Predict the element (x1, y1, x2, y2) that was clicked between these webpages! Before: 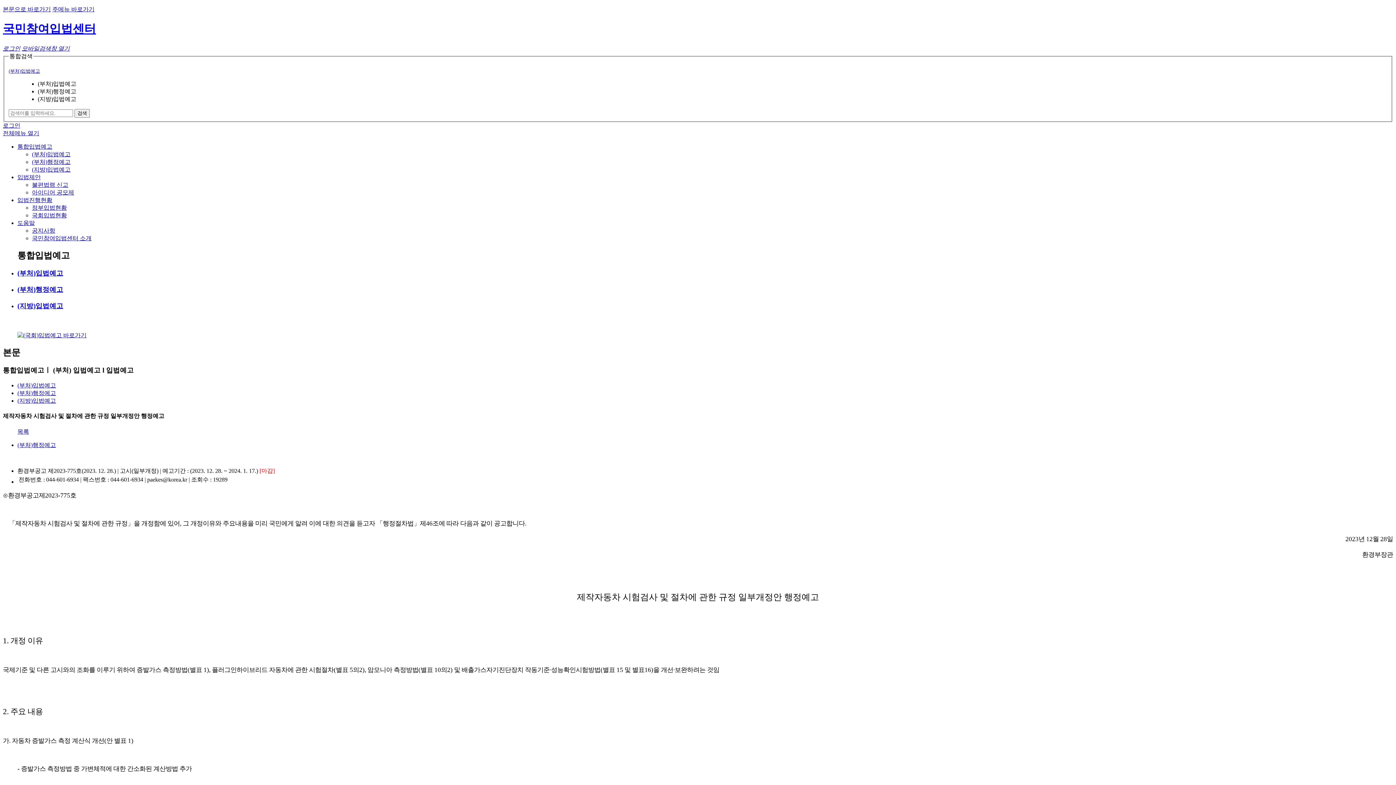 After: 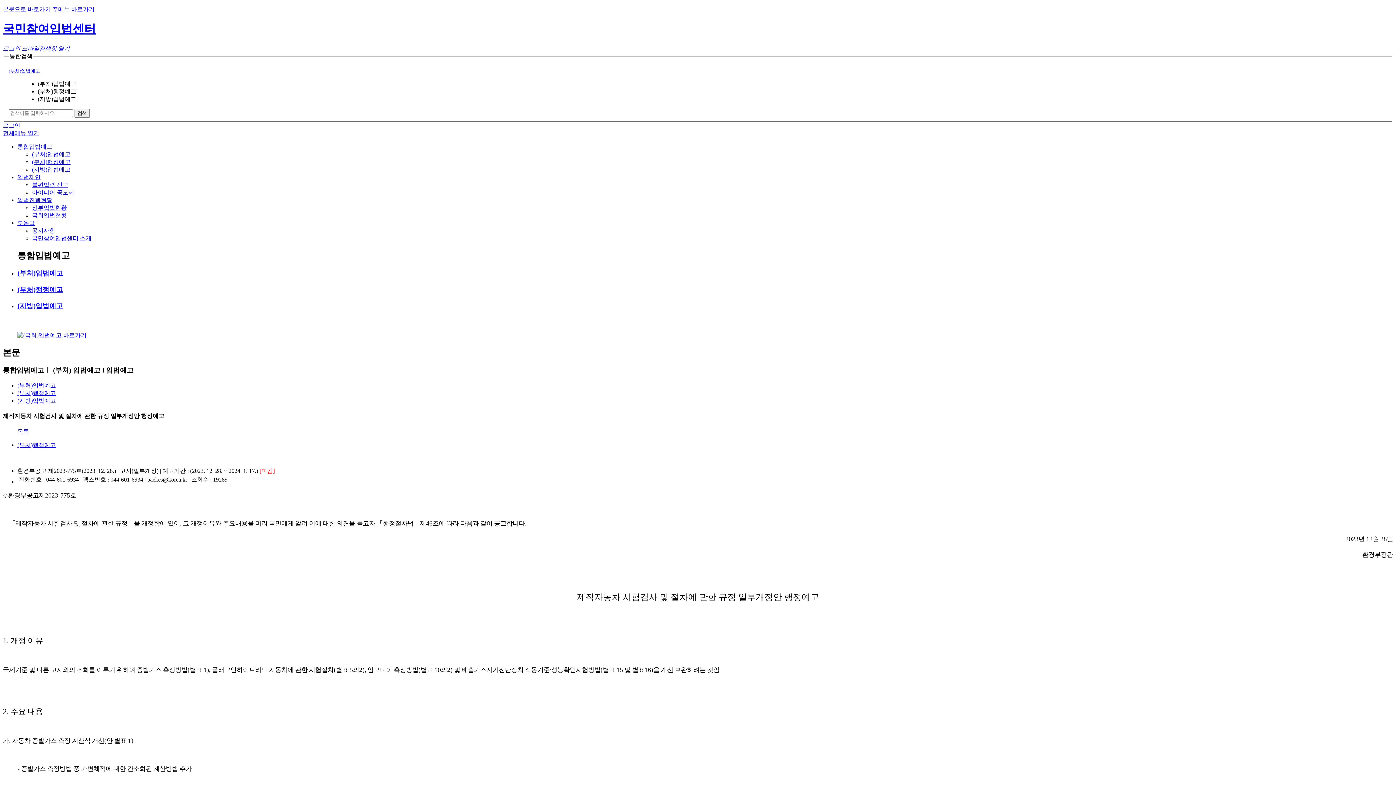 Action: bbox: (17, 332, 86, 338)